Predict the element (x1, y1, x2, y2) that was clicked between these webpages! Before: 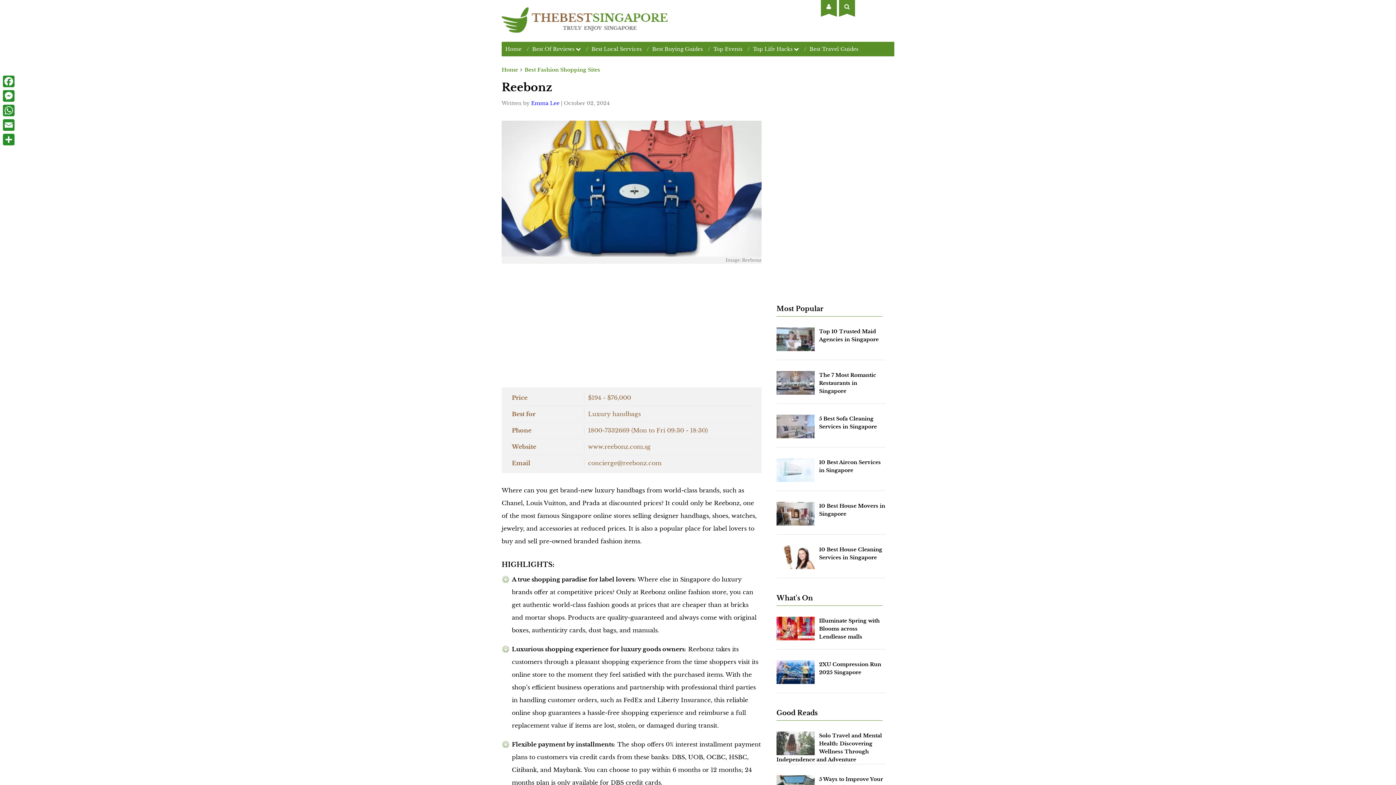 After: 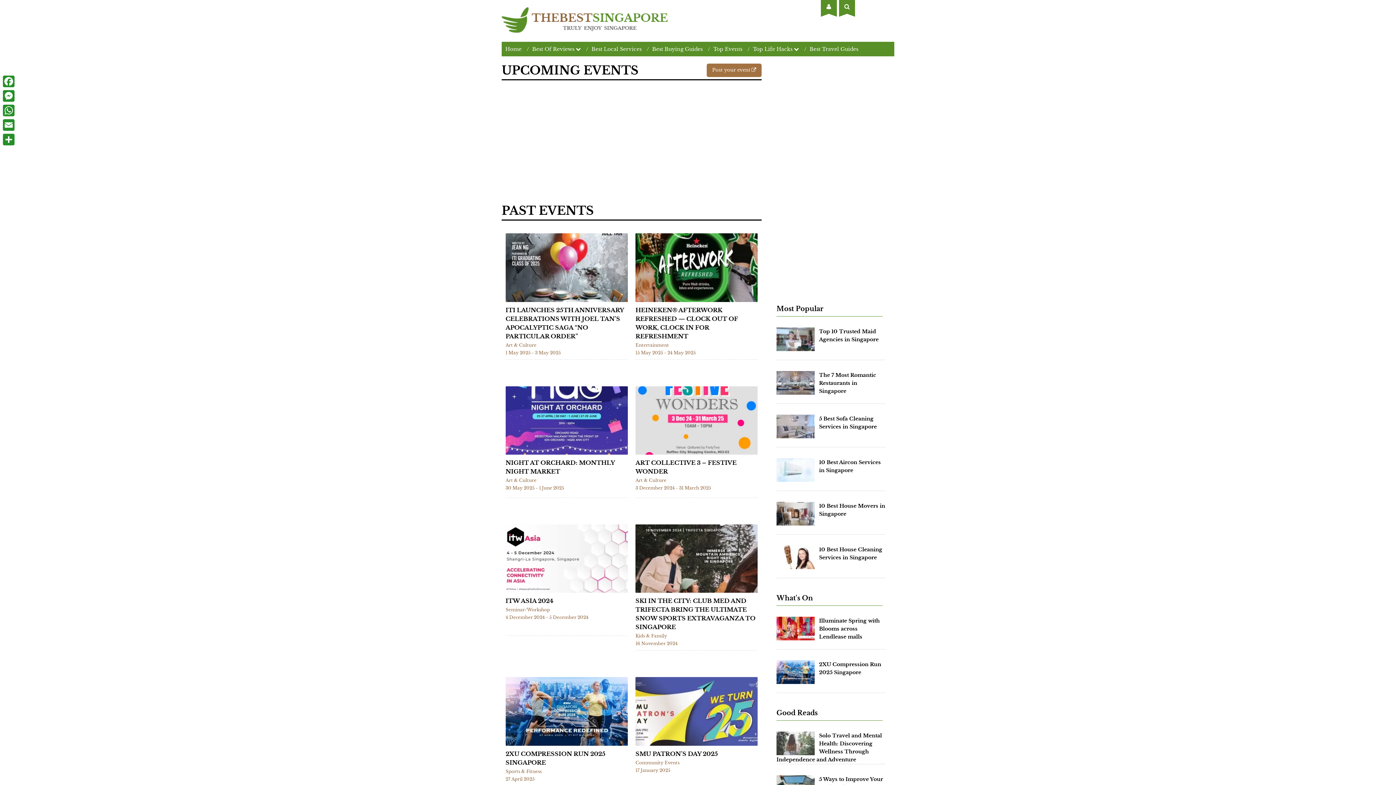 Action: bbox: (713, 45, 742, 52) label: Top Events